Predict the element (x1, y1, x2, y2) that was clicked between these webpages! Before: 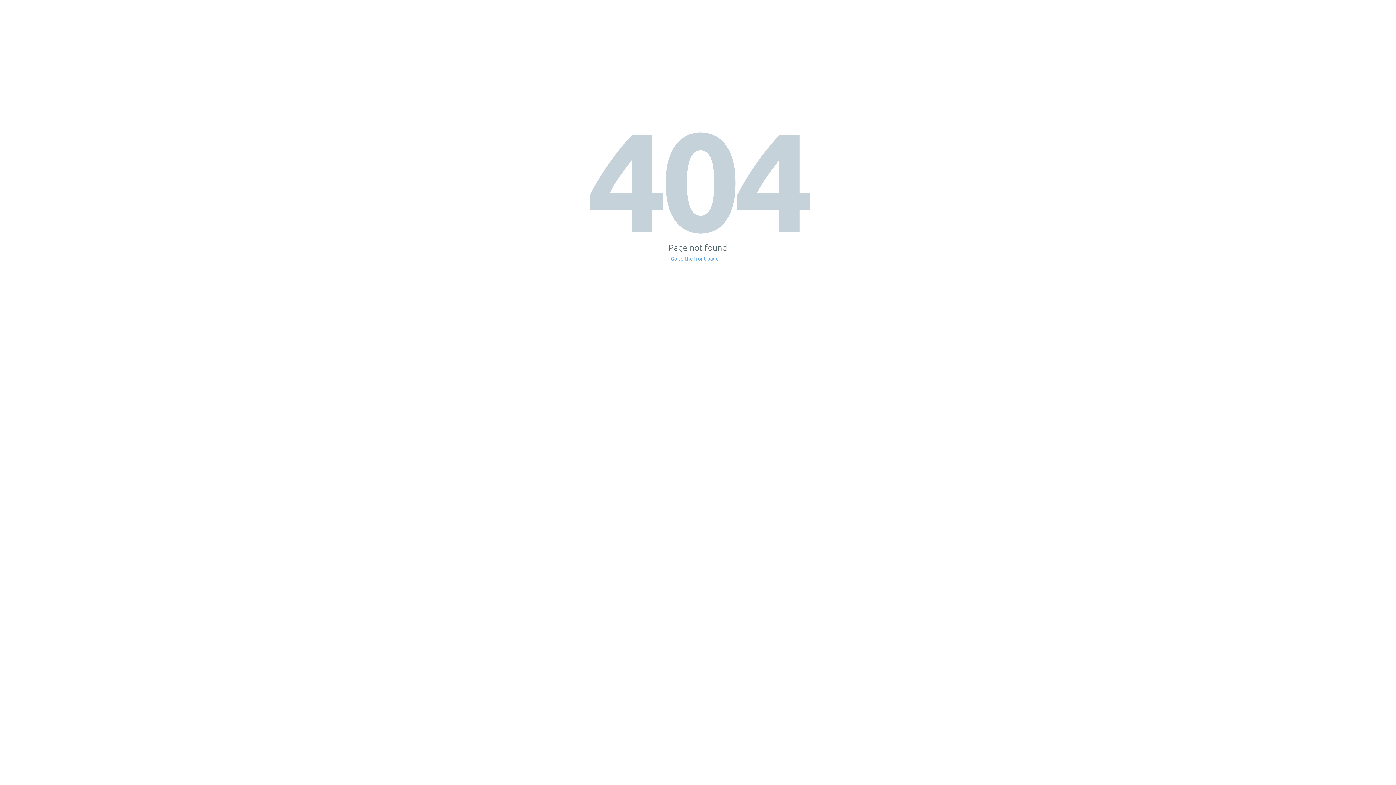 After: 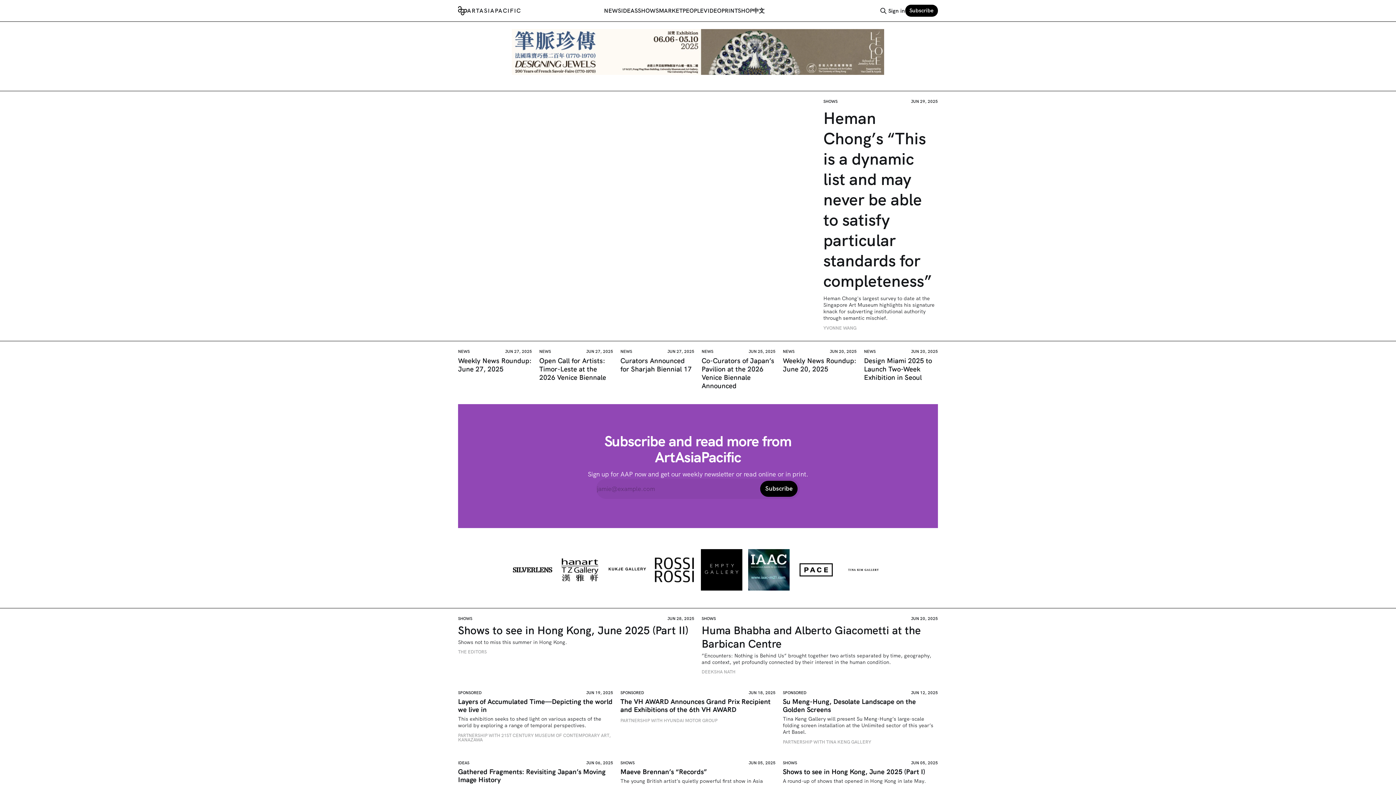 Action: label: Go to the front page → bbox: (671, 256, 725, 261)